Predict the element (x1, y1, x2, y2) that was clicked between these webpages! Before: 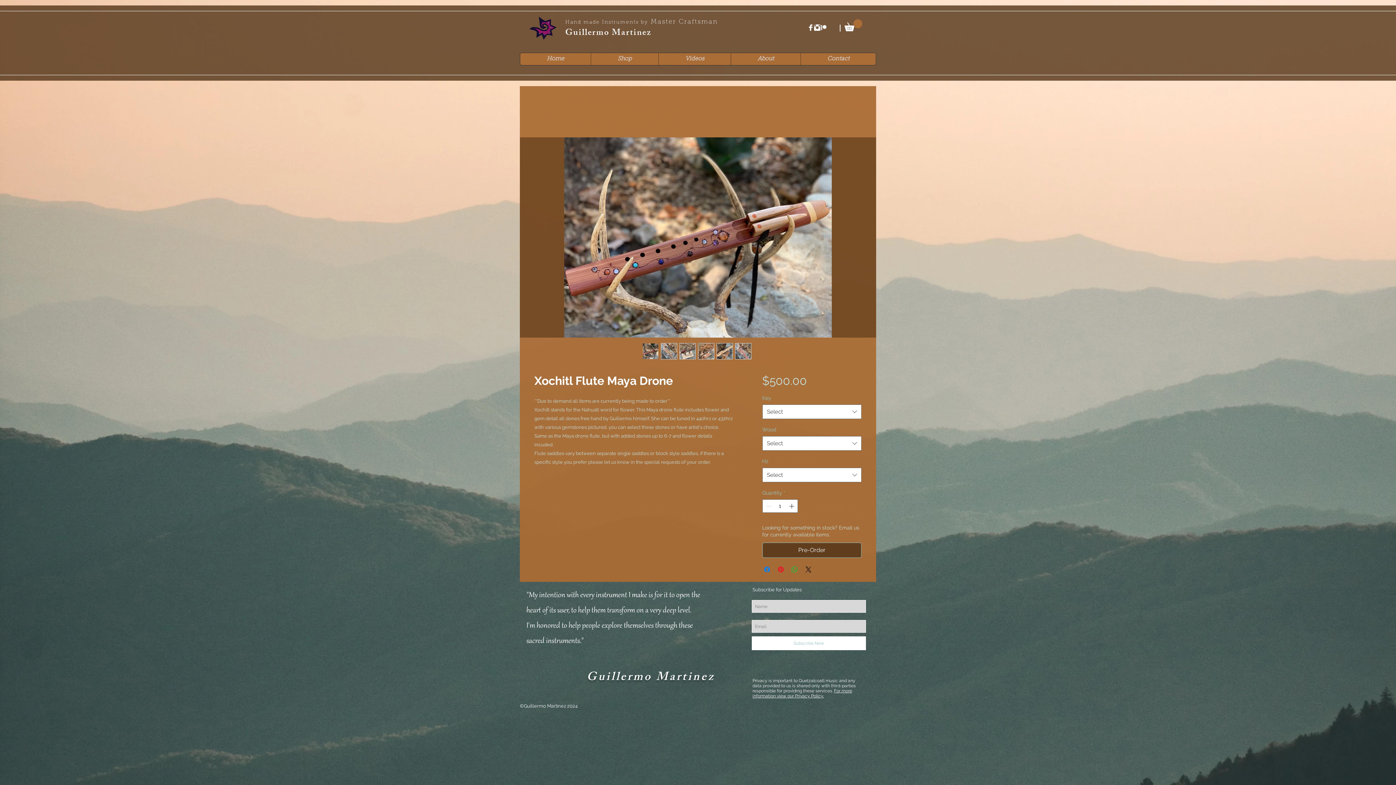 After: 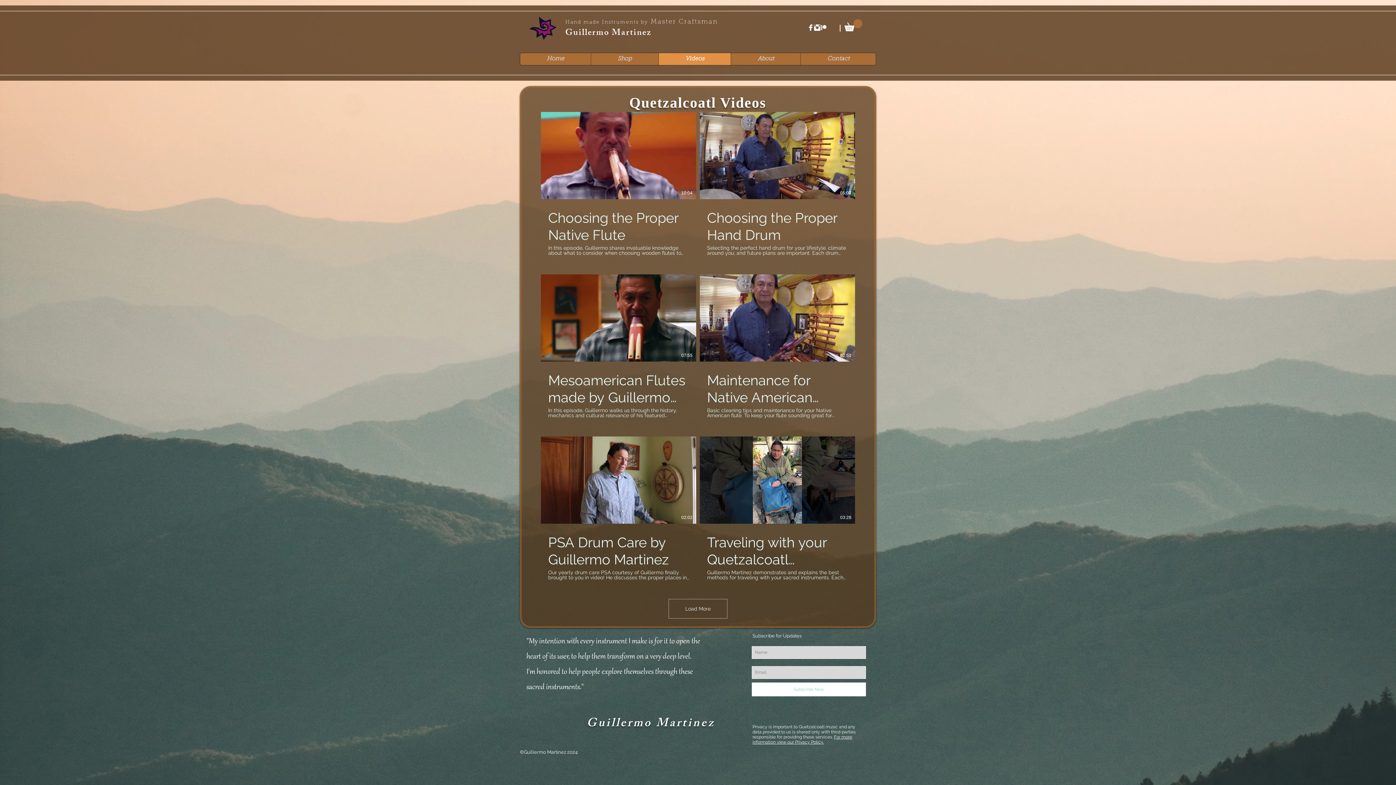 Action: bbox: (658, 53, 730, 65) label: Videos